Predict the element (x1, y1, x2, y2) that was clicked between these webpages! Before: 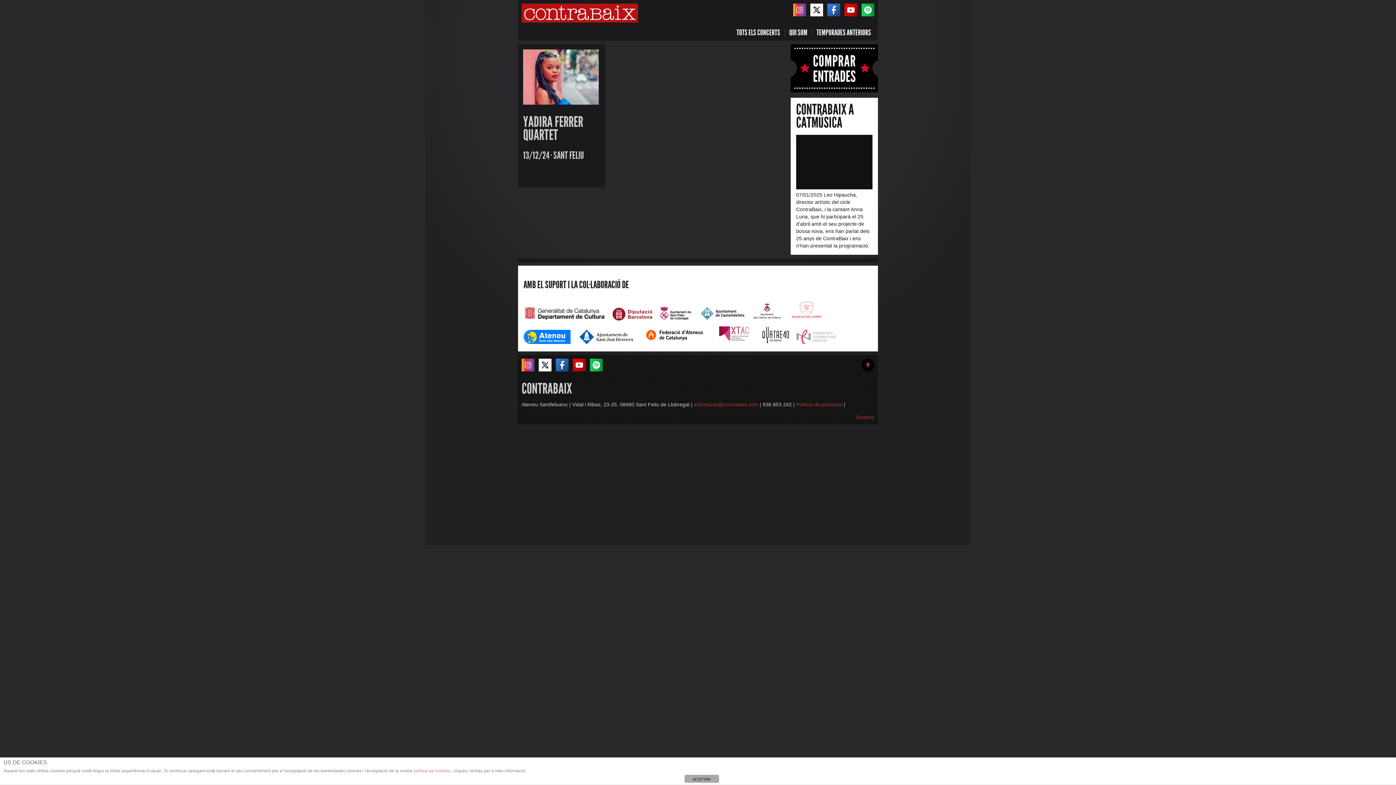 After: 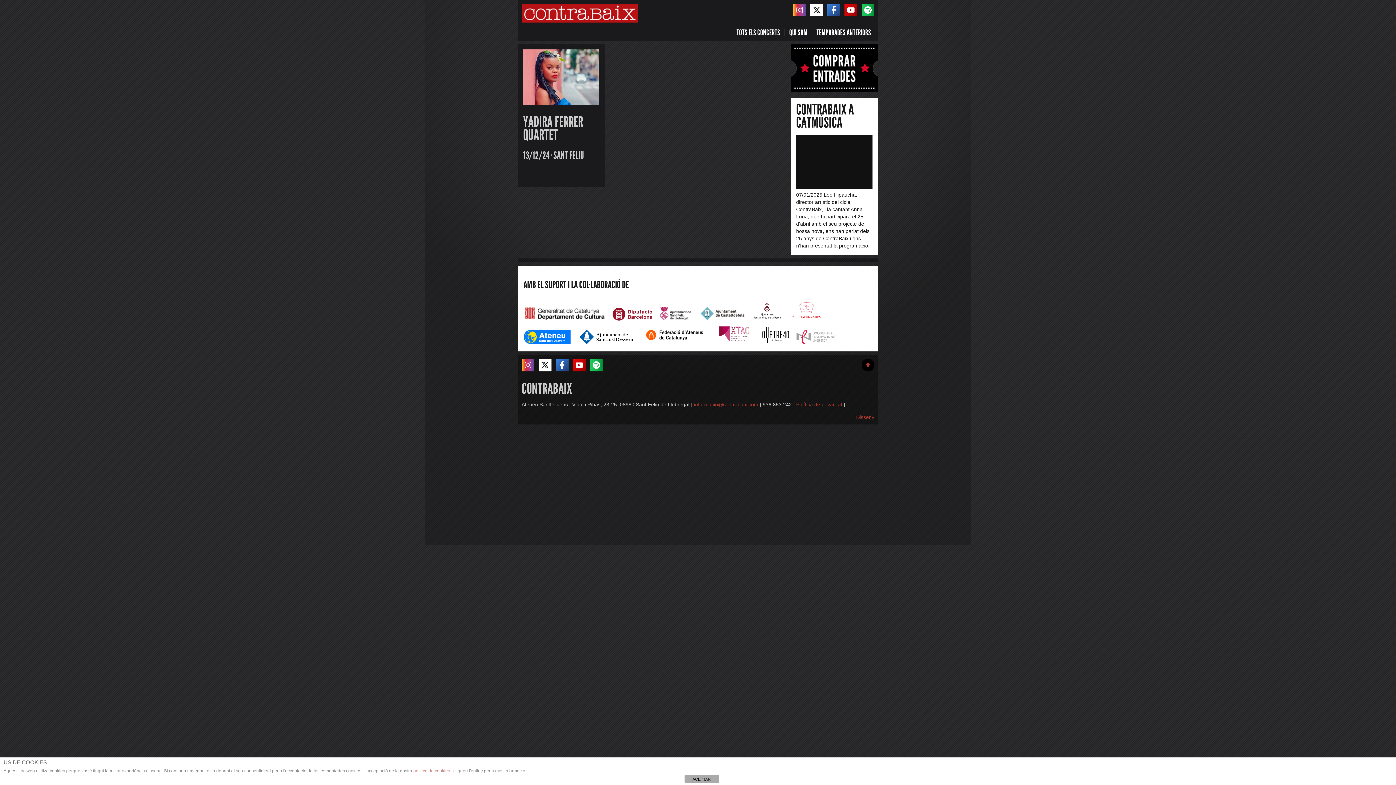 Action: bbox: (844, 11, 857, 17)